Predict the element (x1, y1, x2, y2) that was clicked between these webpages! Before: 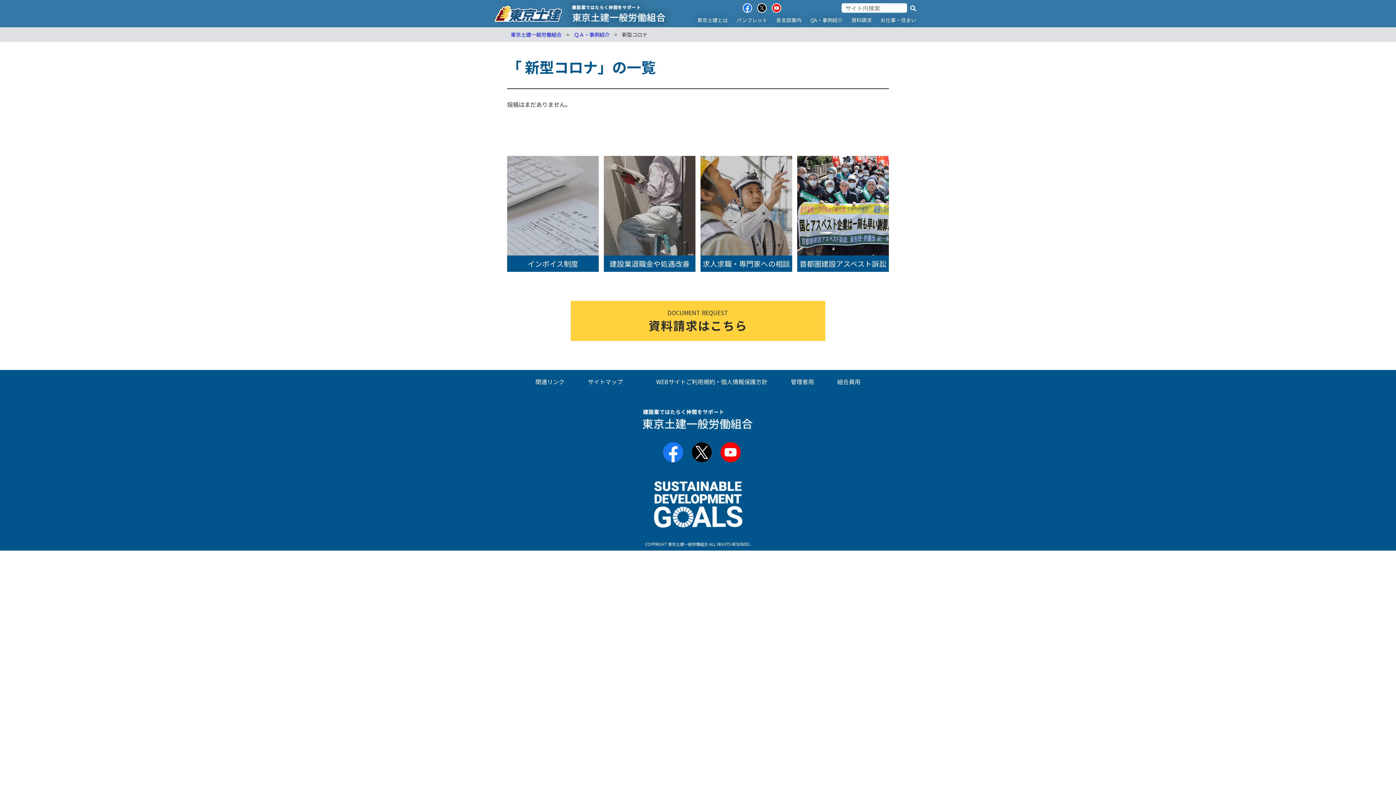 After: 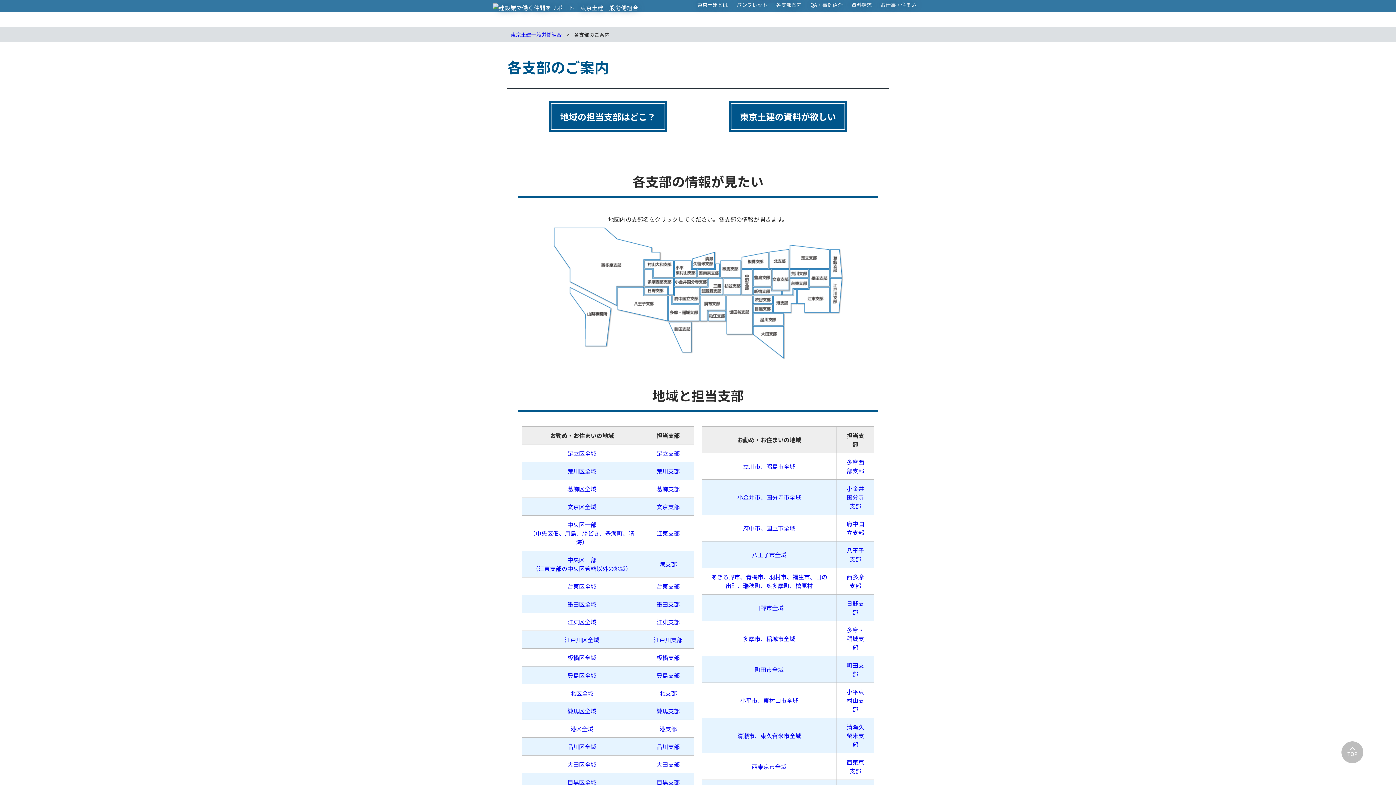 Action: label: 各支部案内 bbox: (776, 16, 801, 23)